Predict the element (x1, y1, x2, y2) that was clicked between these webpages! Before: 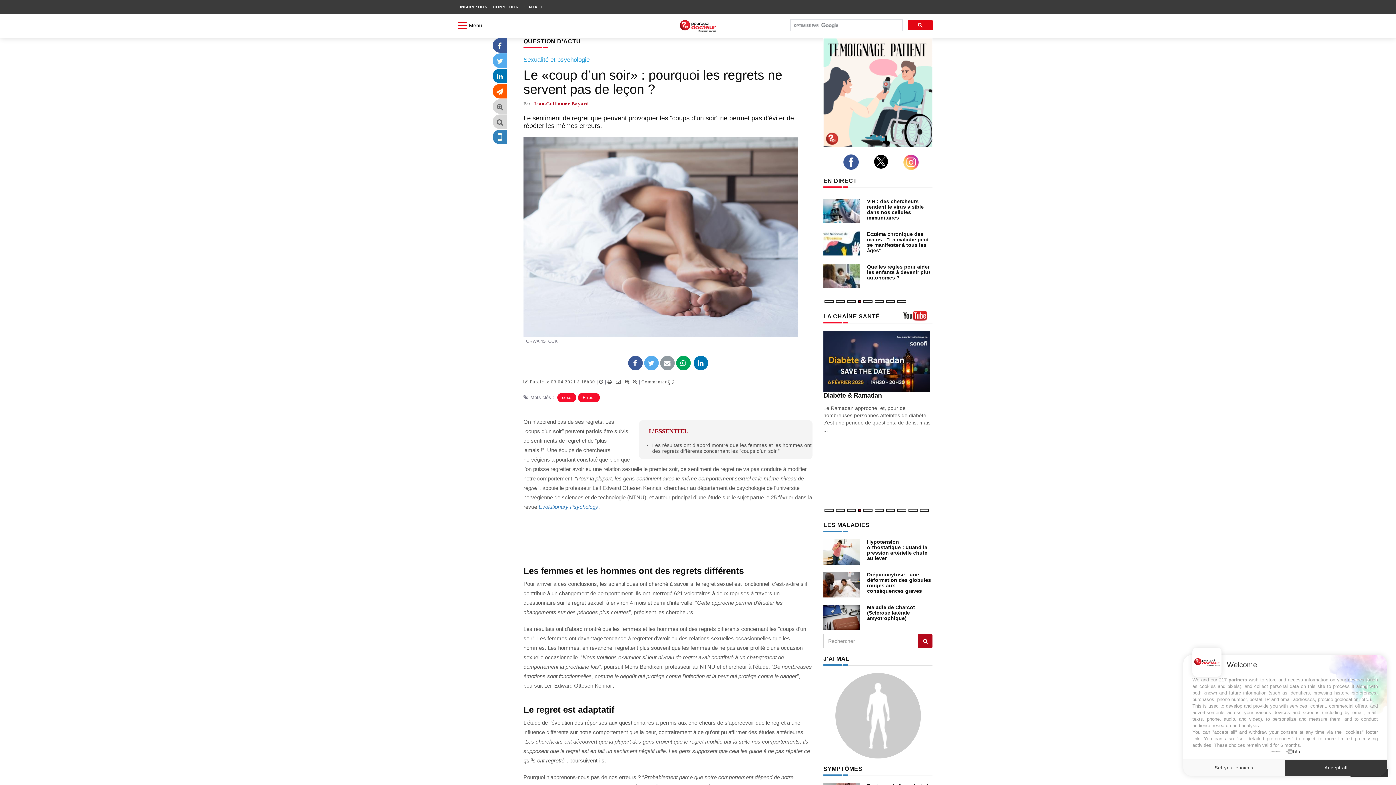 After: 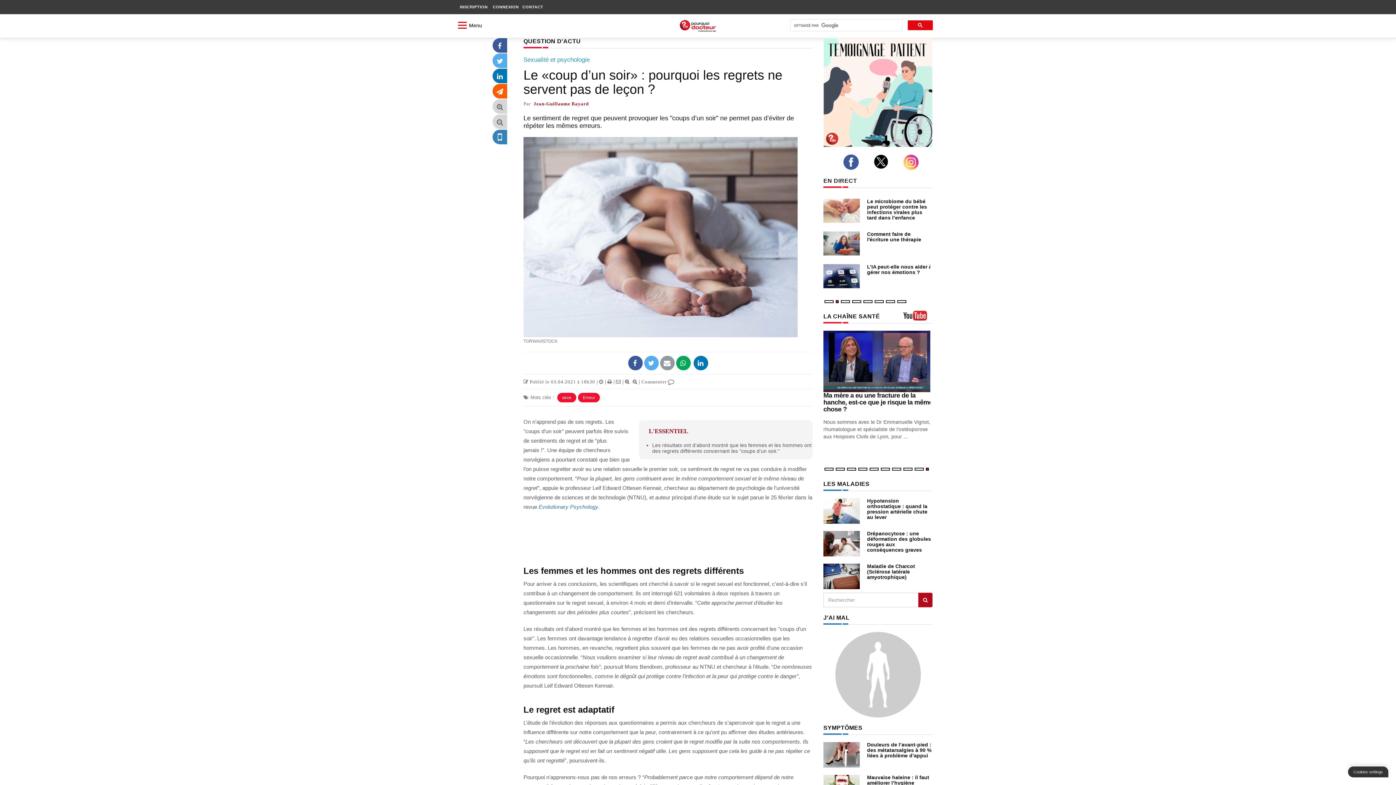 Action: bbox: (1285, 760, 1387, 776) label: Accept all